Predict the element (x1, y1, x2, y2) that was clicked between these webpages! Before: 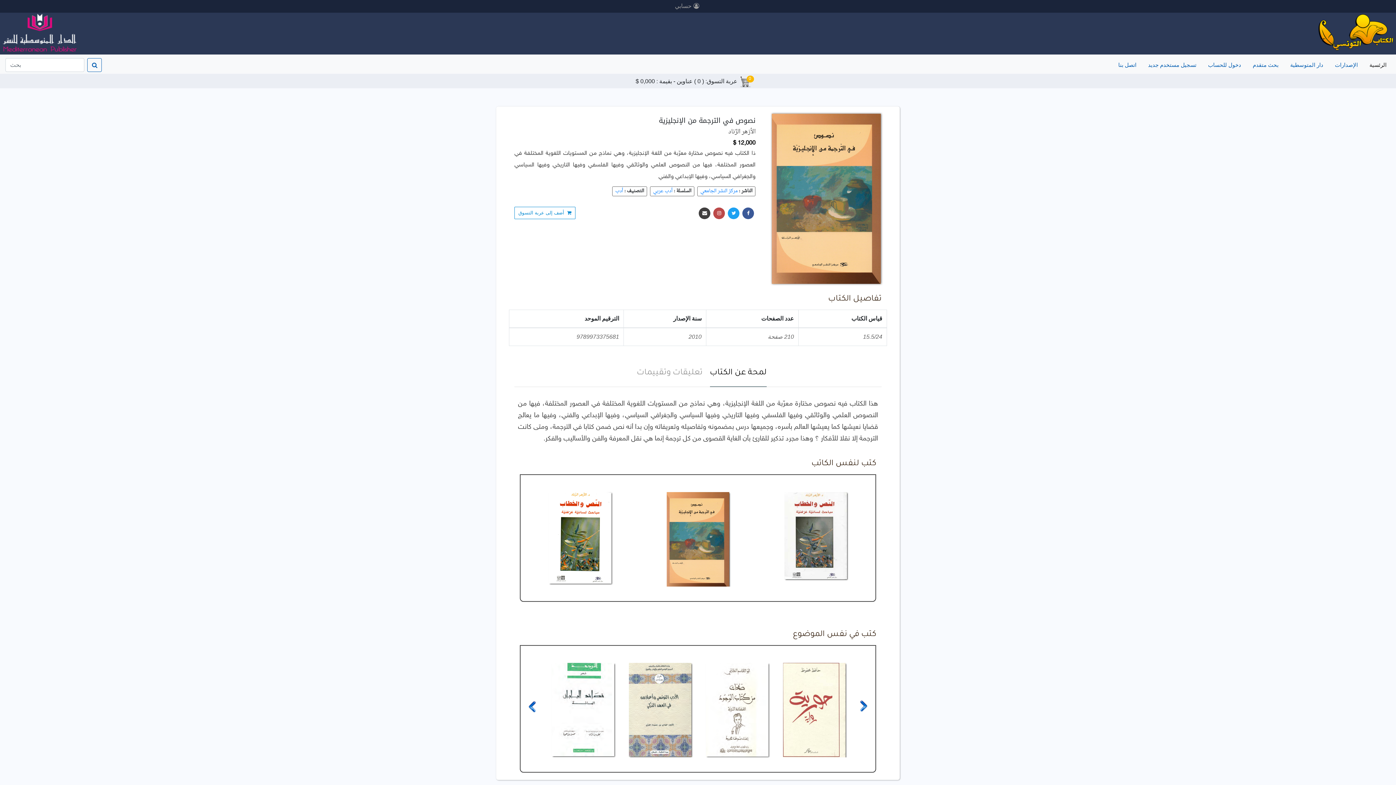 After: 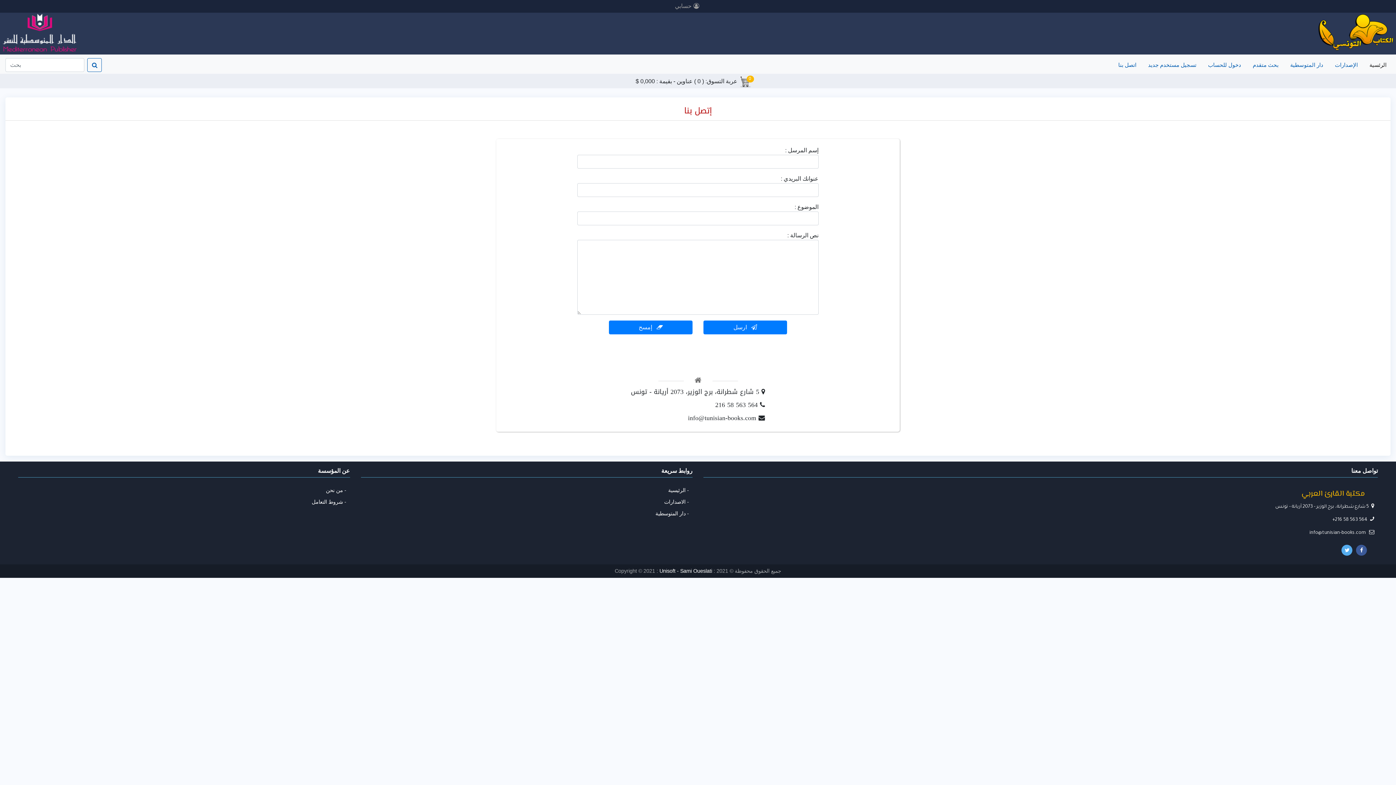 Action: label: اتصل بنا bbox: (1115, 56, 1139, 73)